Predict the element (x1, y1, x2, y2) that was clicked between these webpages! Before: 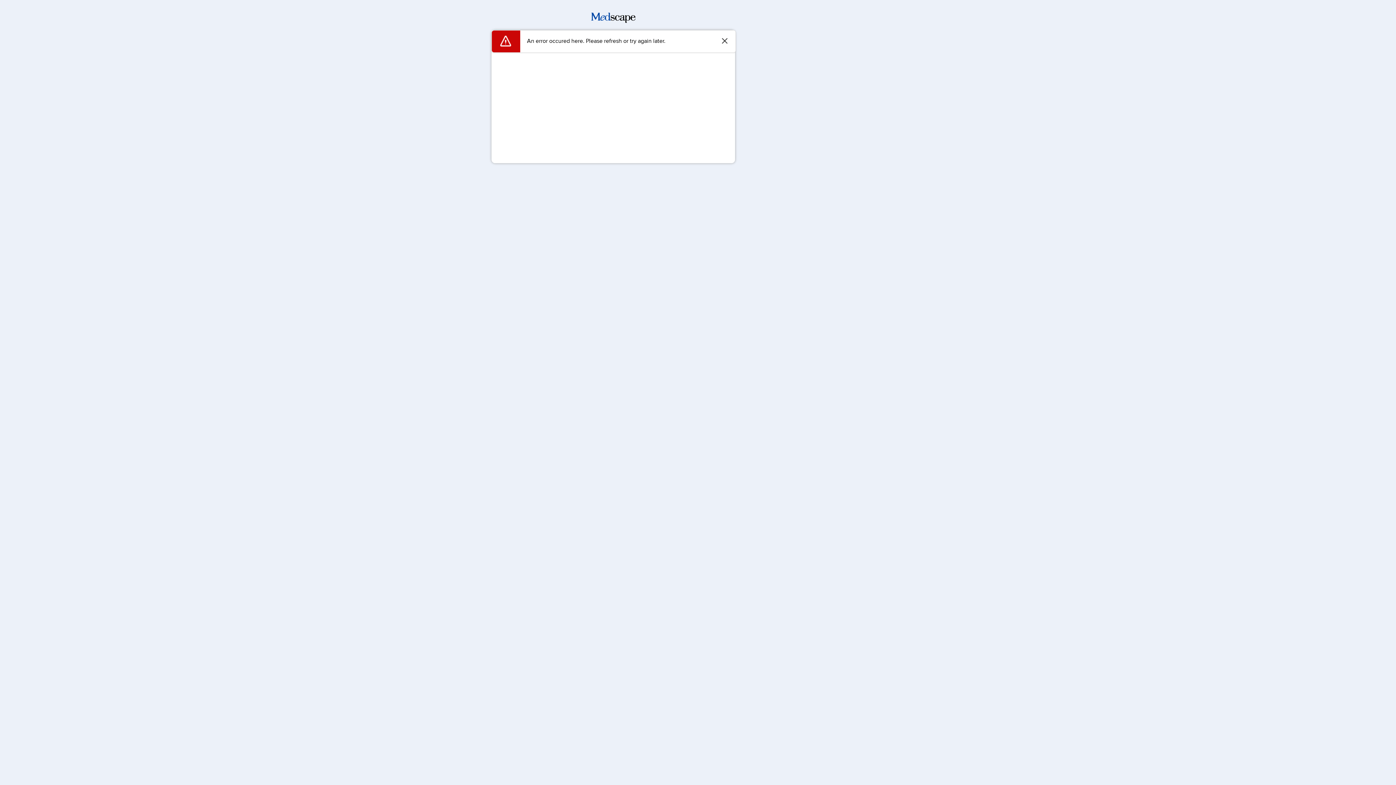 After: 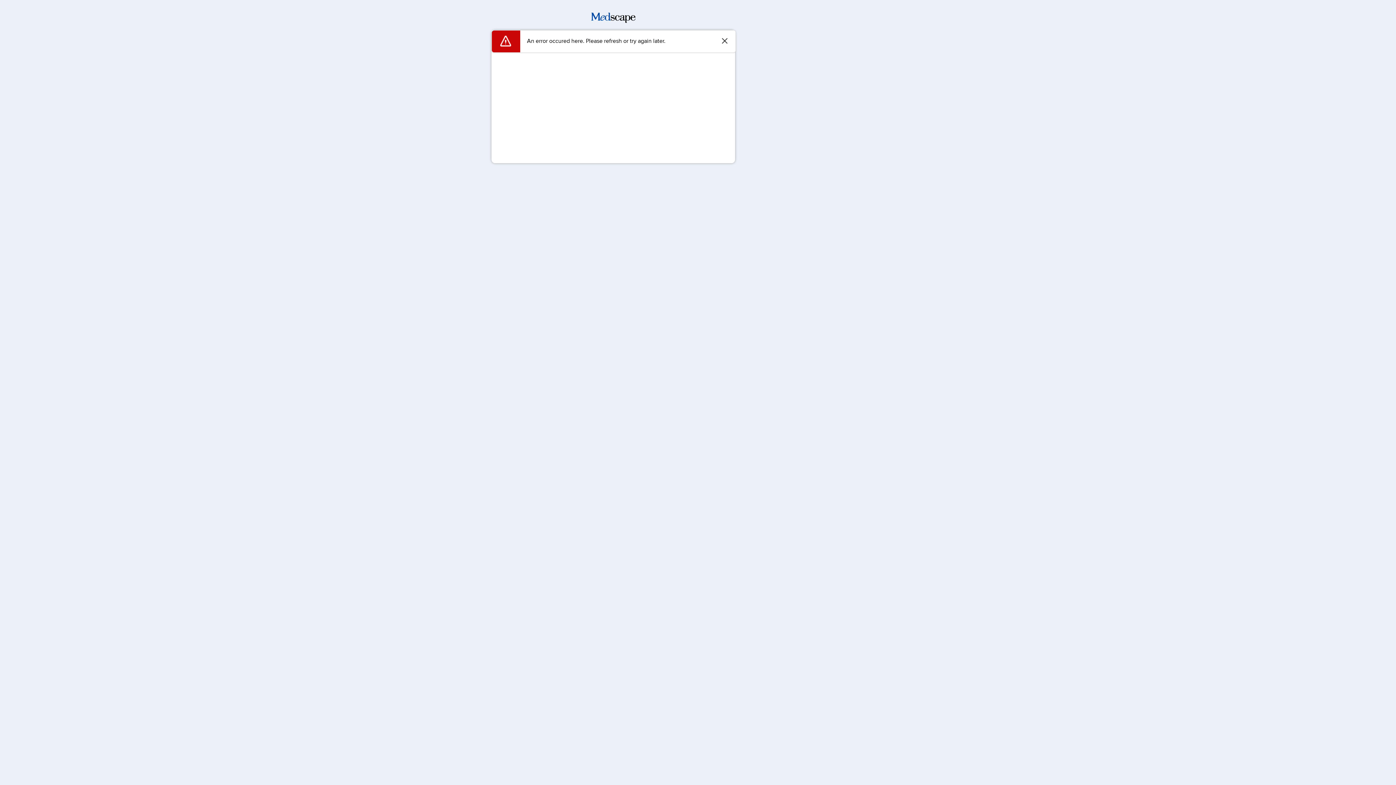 Action: bbox: (591, 17, 635, 24)